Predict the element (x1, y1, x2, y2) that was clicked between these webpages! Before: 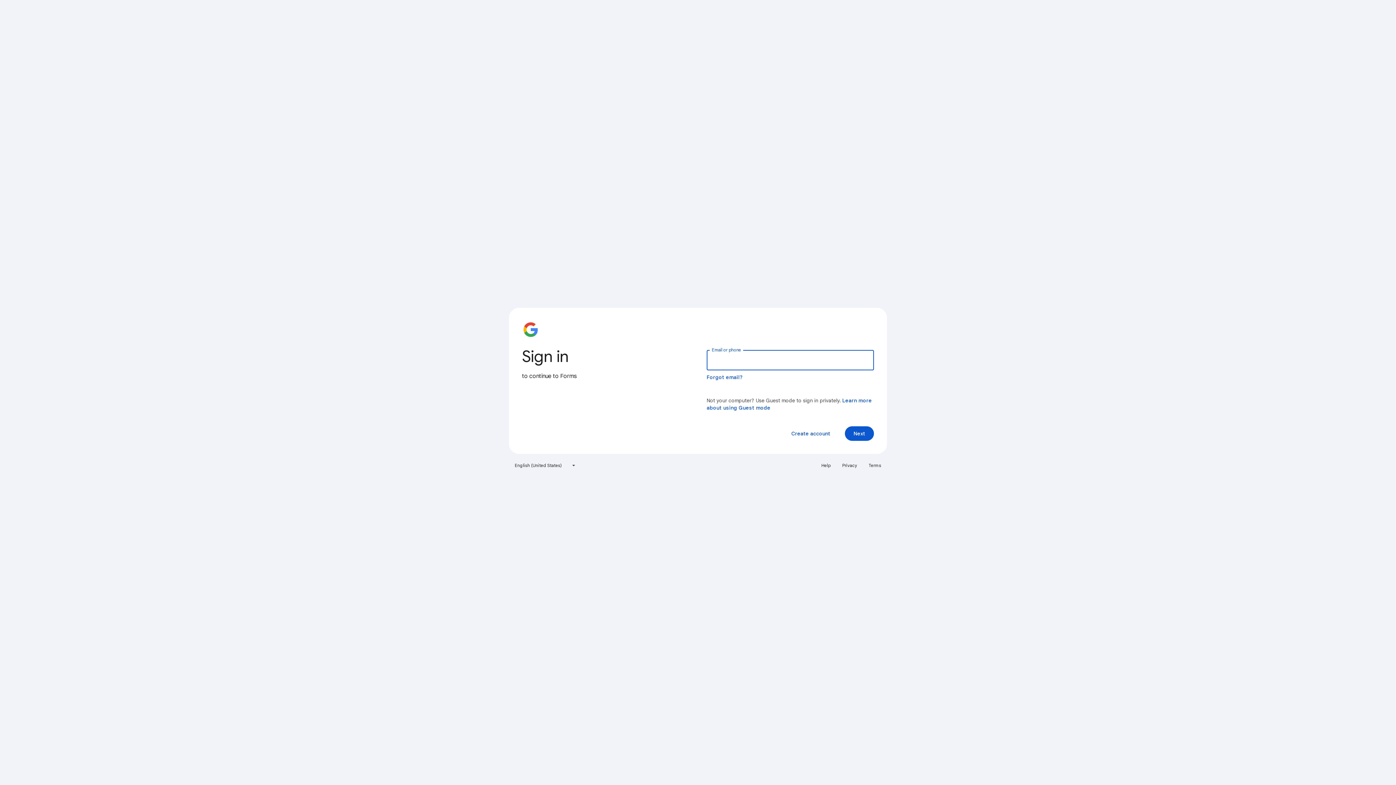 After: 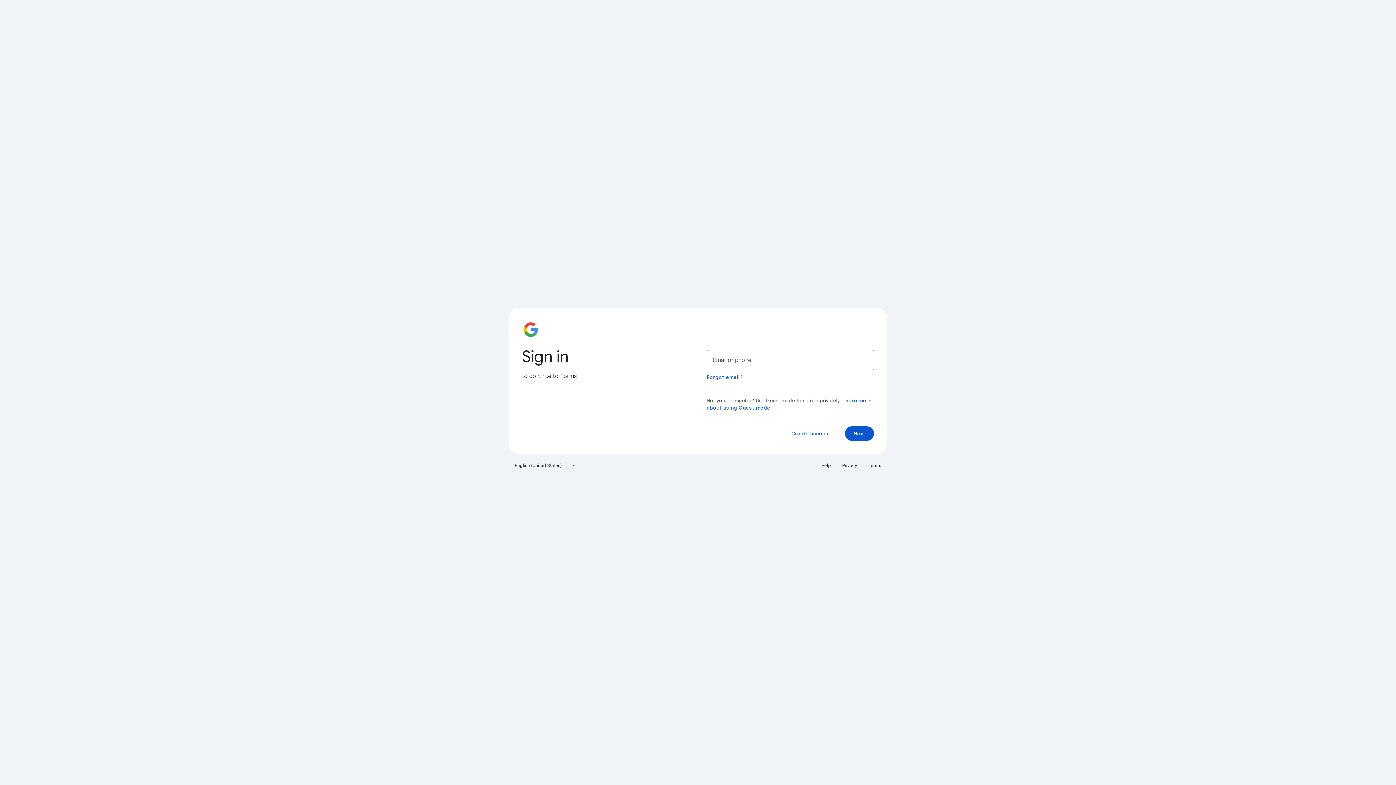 Action: bbox: (817, 460, 835, 471) label: Help